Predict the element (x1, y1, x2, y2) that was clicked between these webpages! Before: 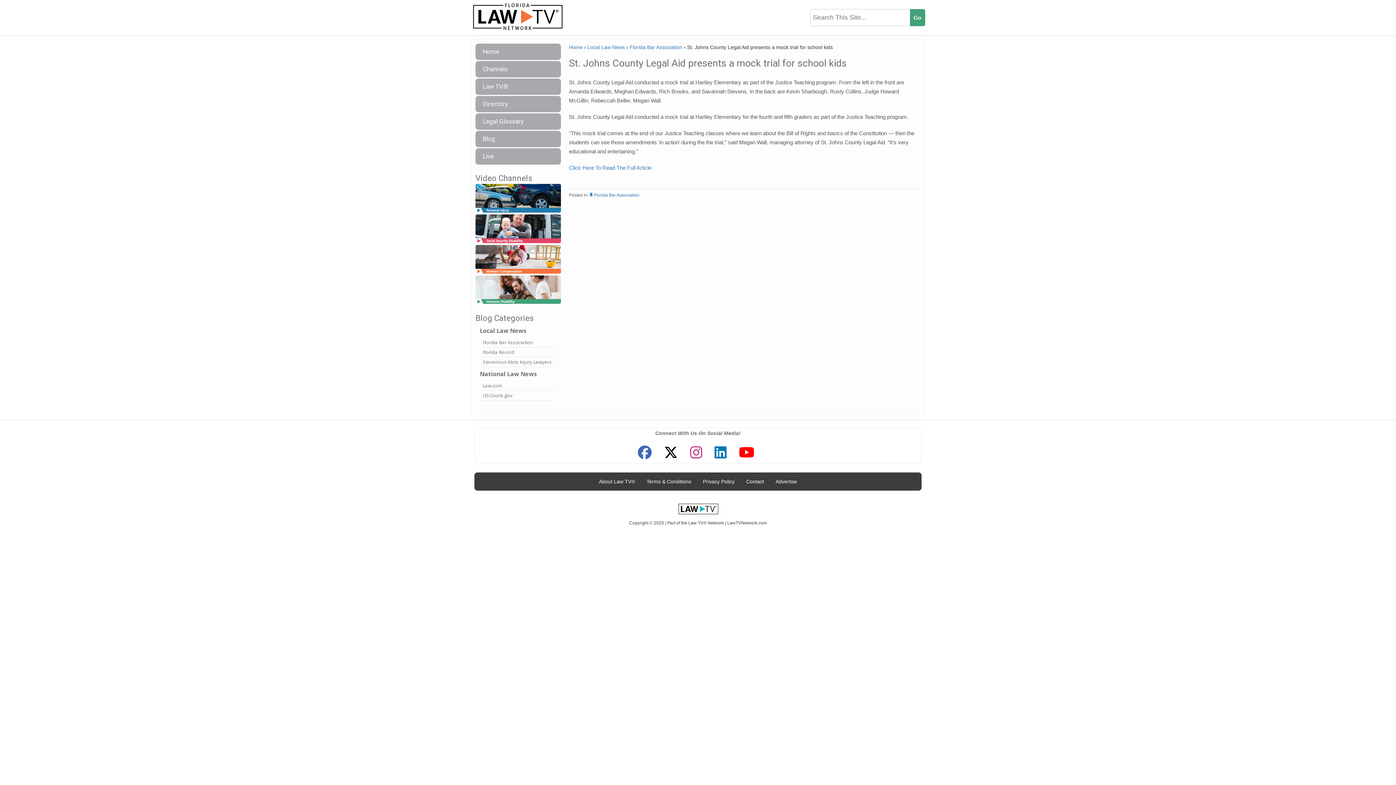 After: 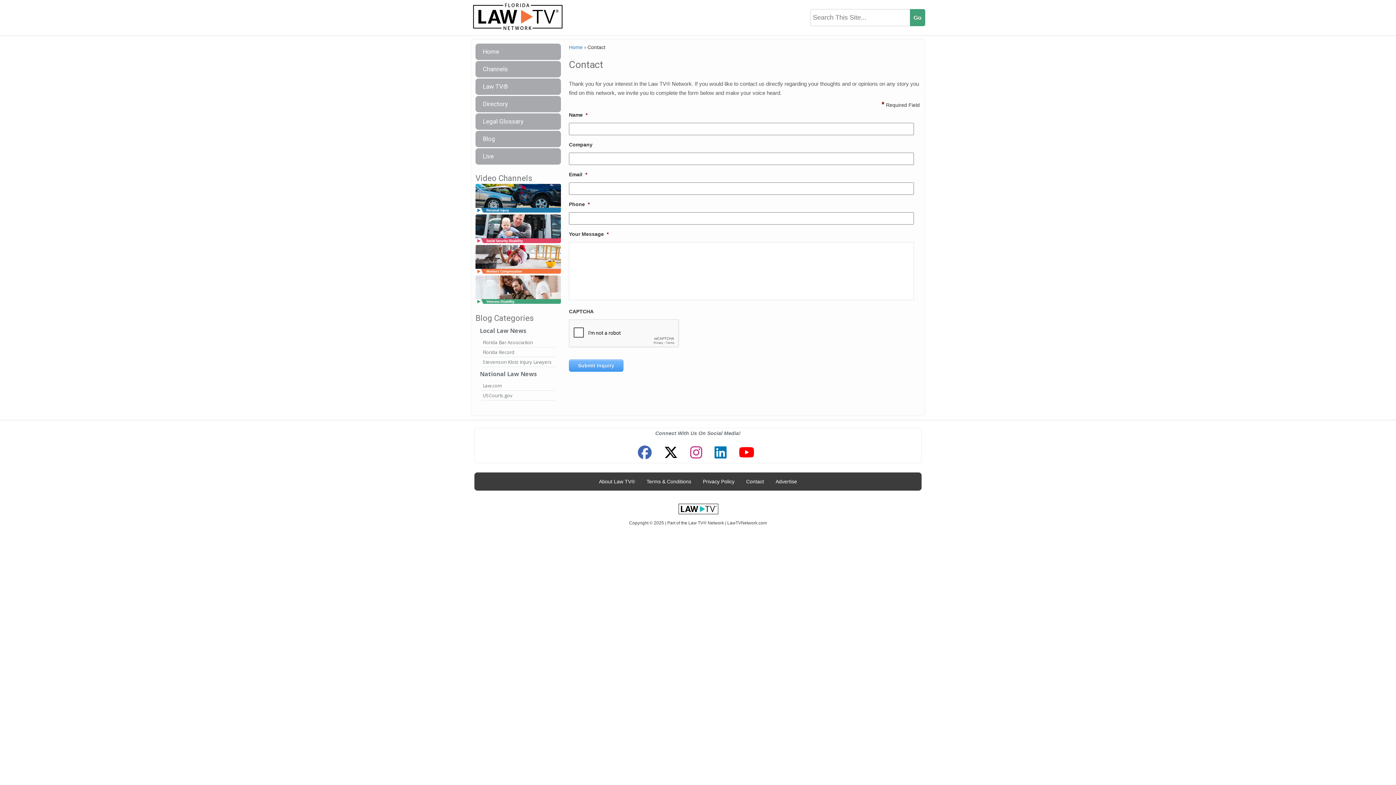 Action: label: Contact bbox: (742, 474, 767, 489)